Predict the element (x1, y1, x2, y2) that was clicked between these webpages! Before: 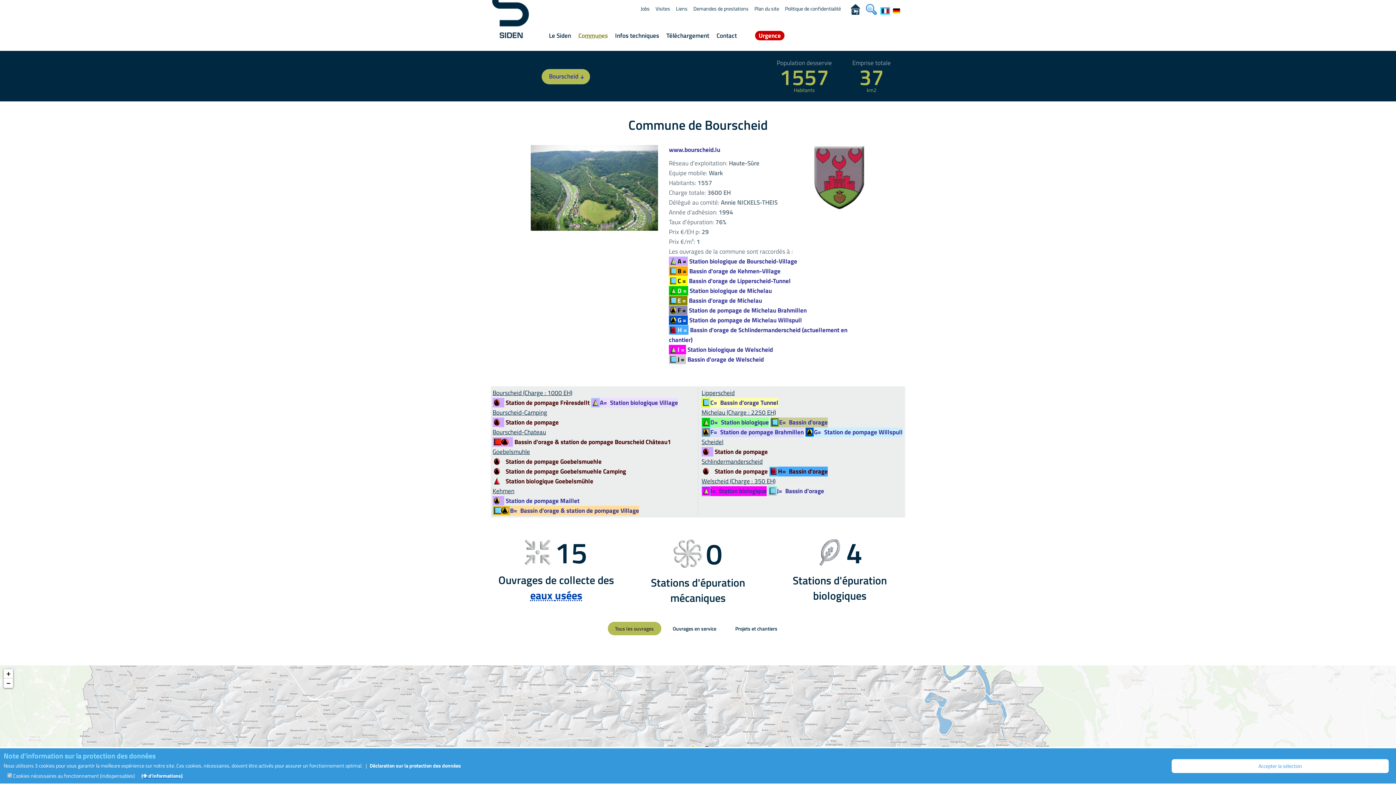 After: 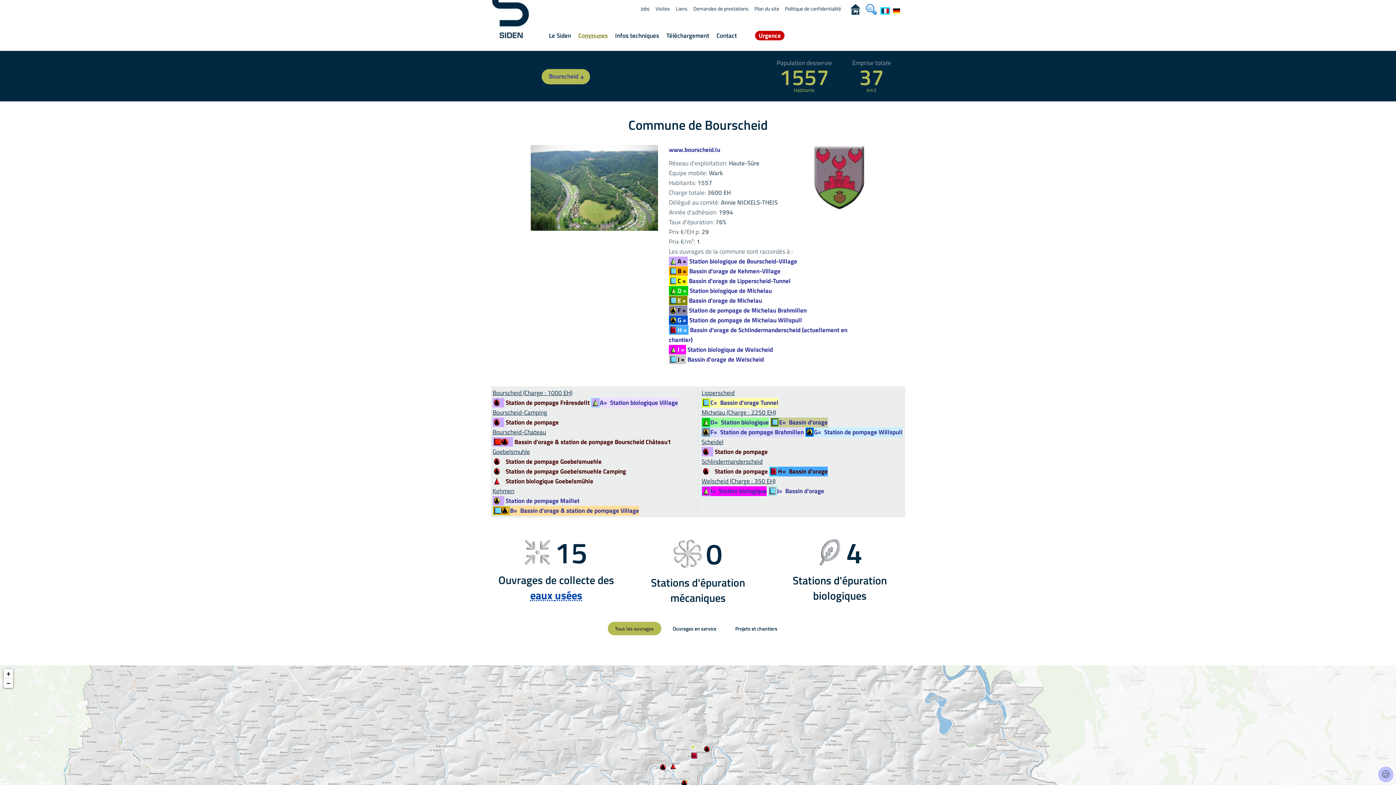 Action: bbox: (1172, 759, 1389, 773) label: Accepter la sélection